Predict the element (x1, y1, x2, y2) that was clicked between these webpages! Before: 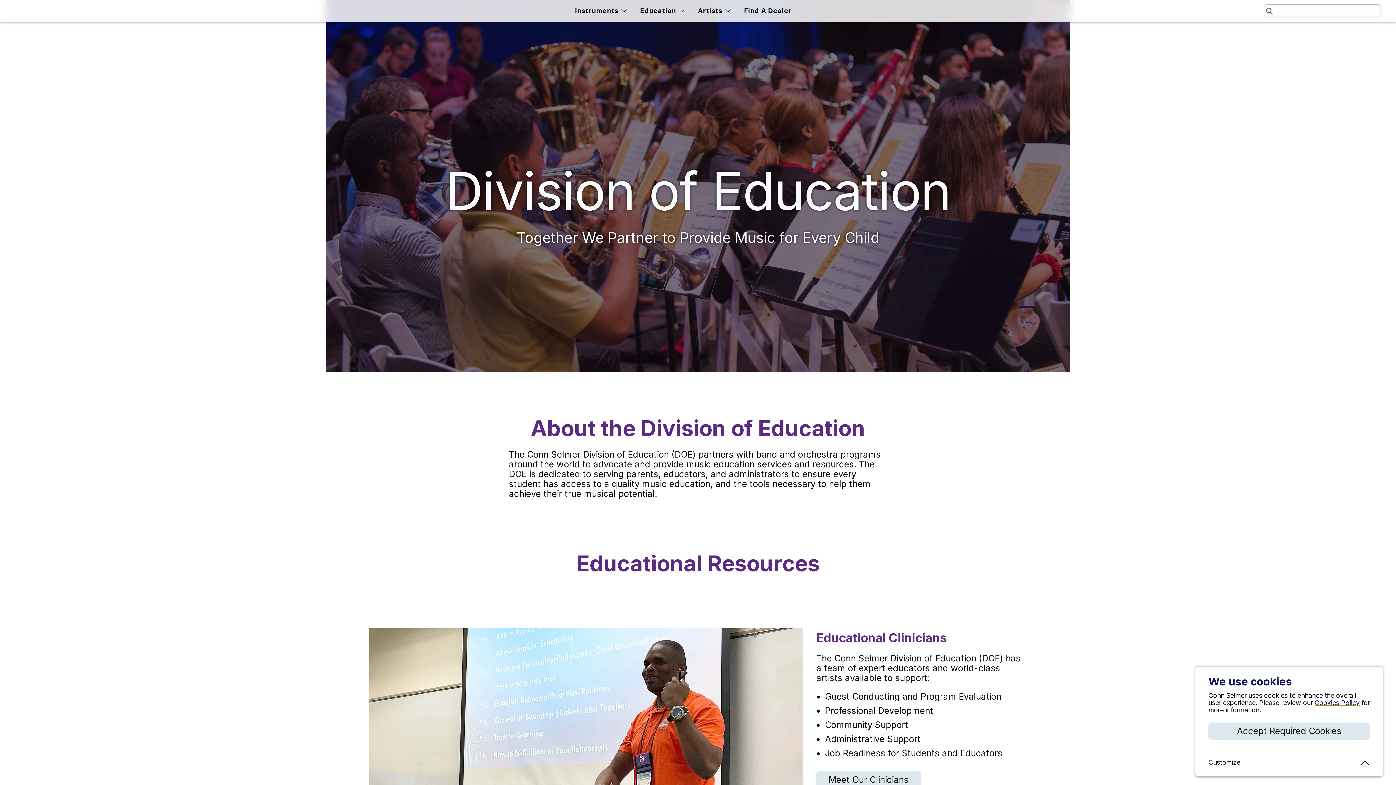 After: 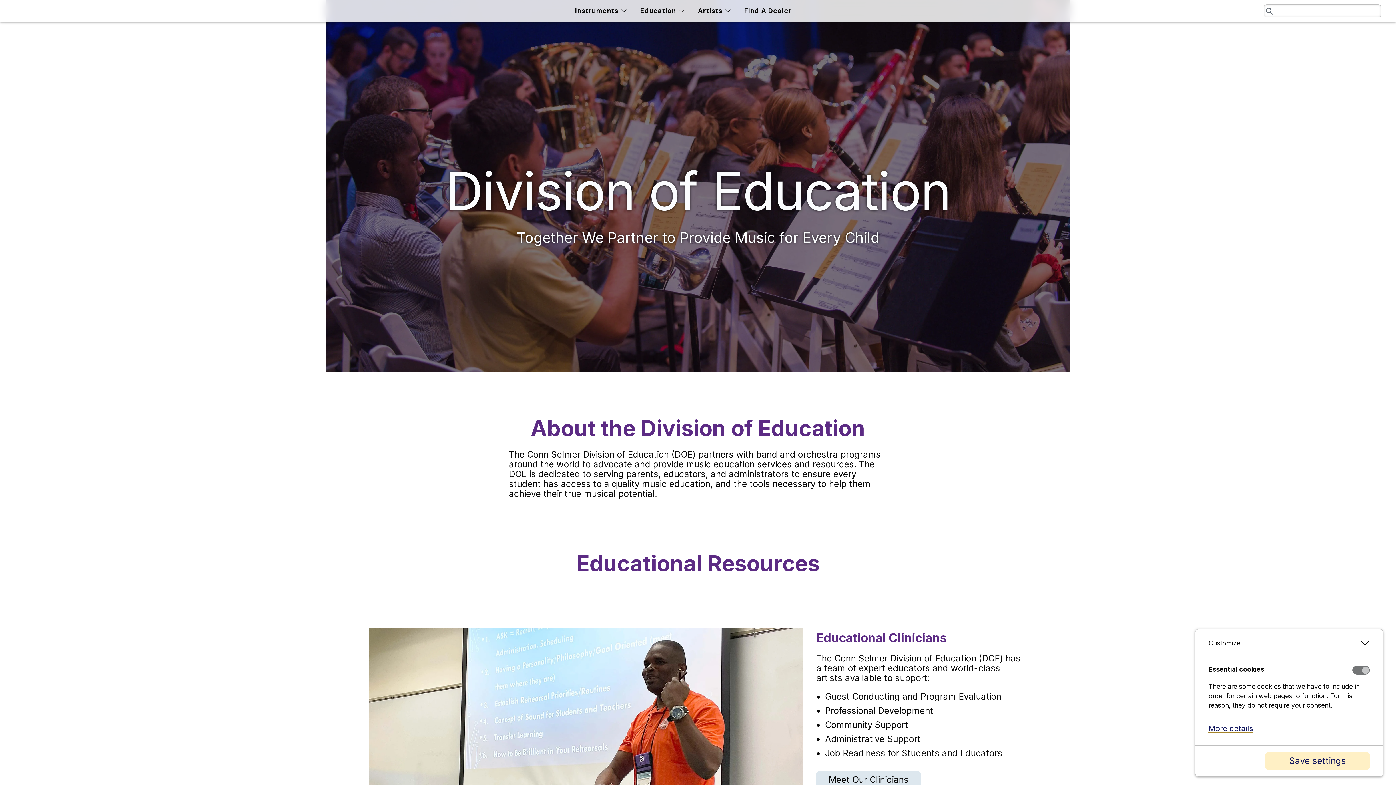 Action: bbox: (1195, 749, 1383, 776) label: Customize